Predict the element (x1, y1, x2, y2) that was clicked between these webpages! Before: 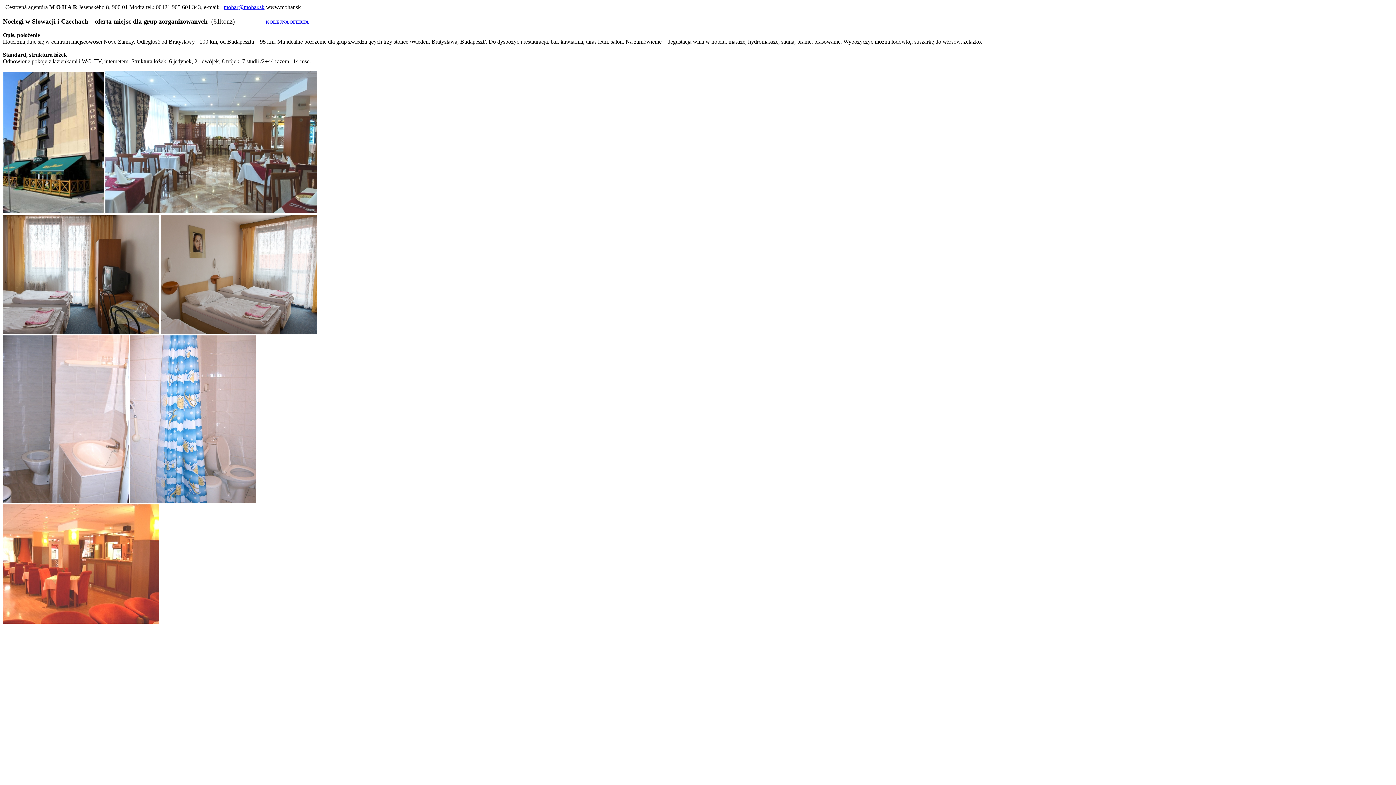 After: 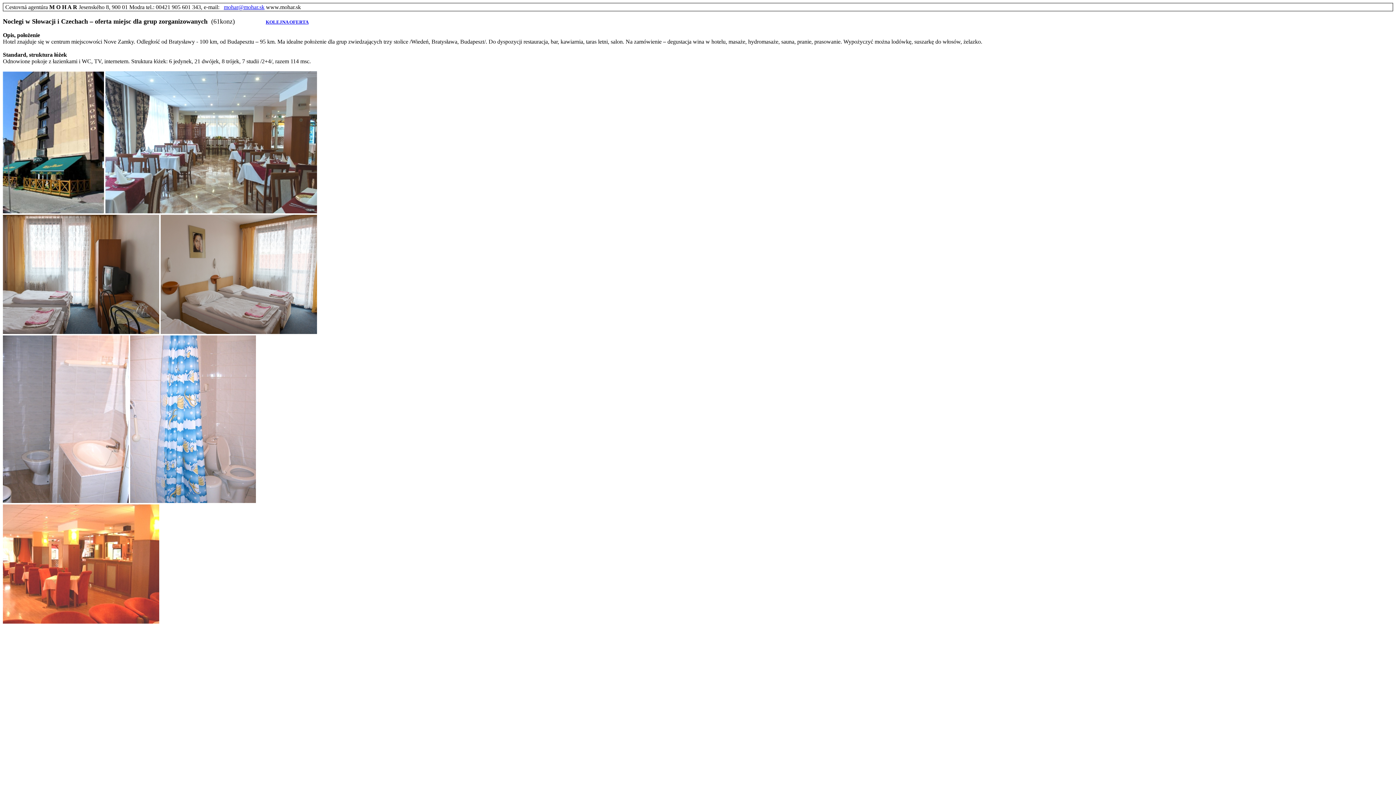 Action: bbox: (223, 3, 264, 10) label: mohar@mohar.sk